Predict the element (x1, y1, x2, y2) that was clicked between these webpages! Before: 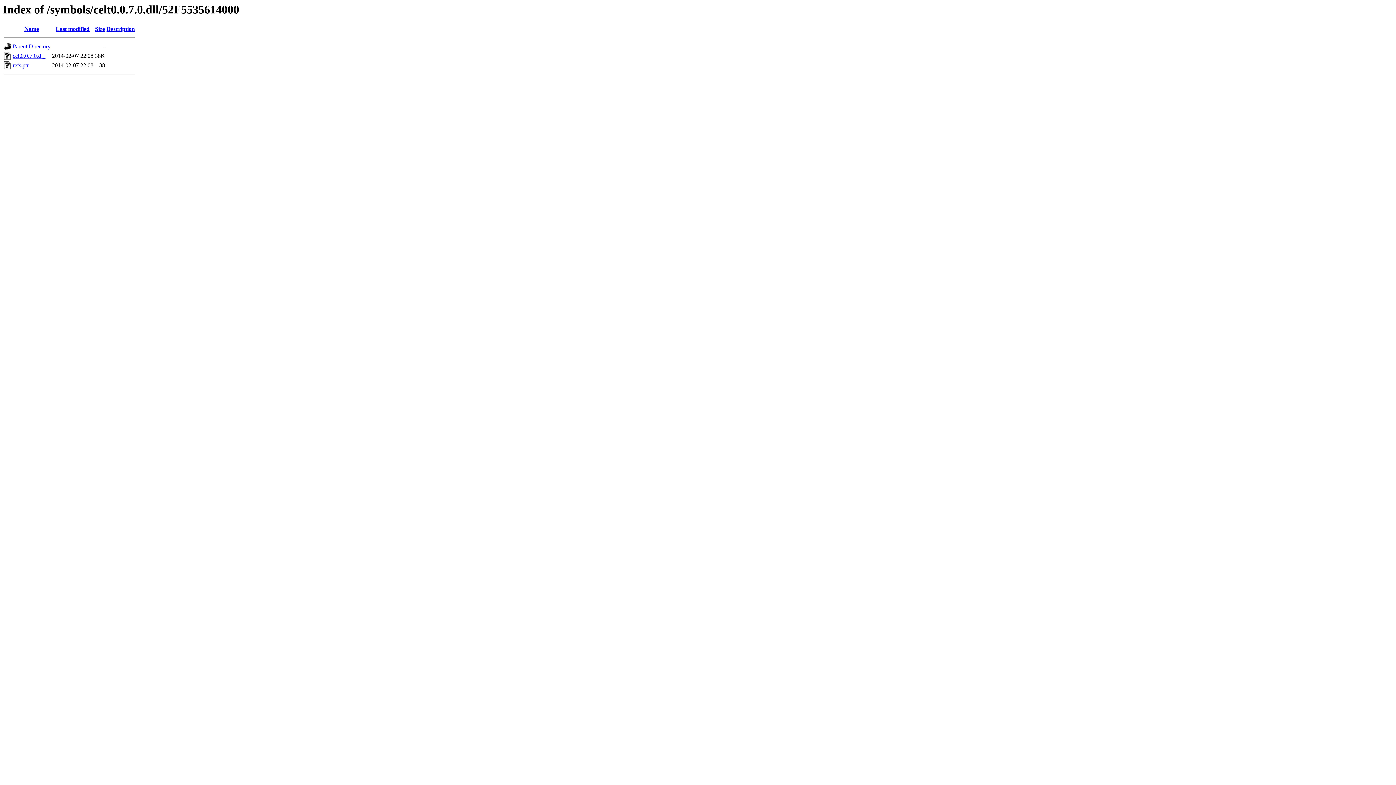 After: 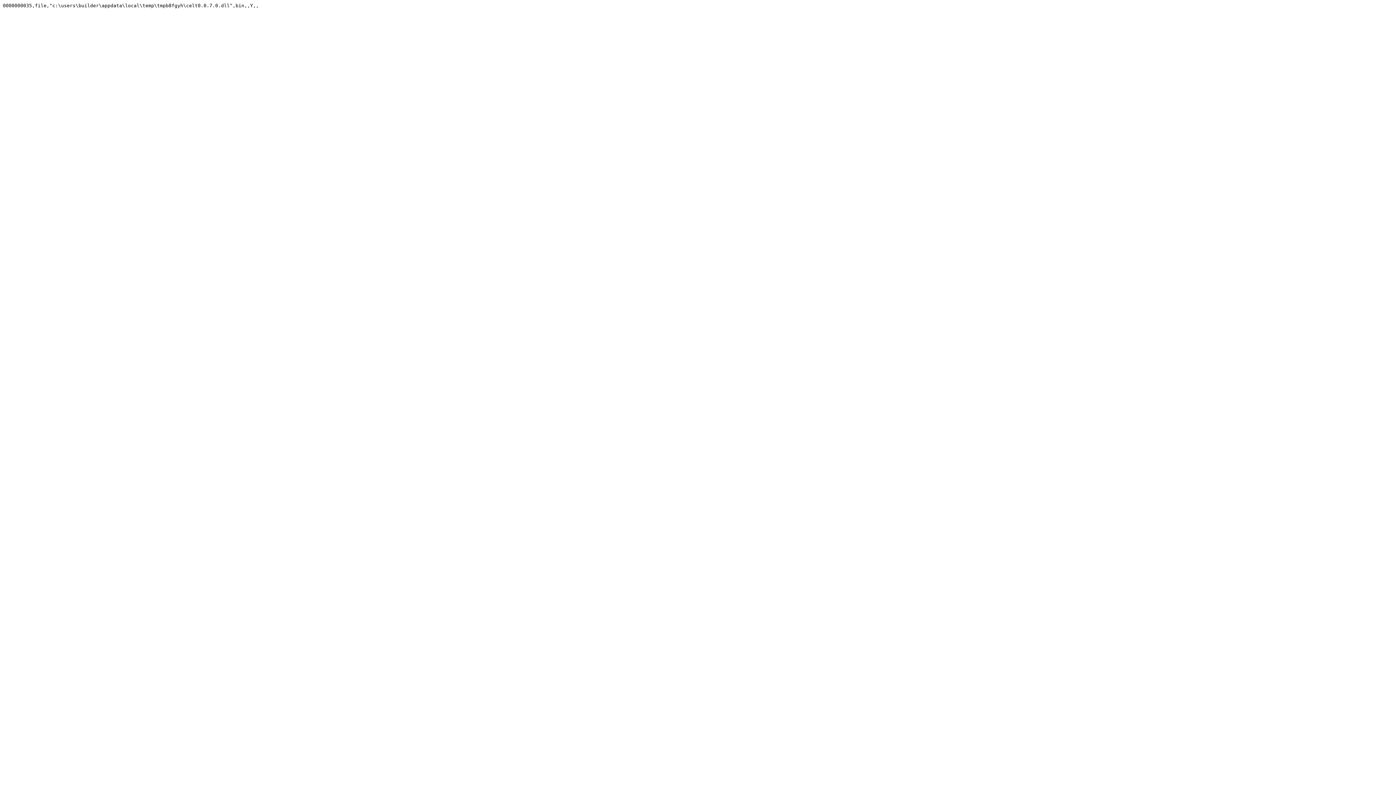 Action: bbox: (12, 62, 28, 68) label: refs.ptr